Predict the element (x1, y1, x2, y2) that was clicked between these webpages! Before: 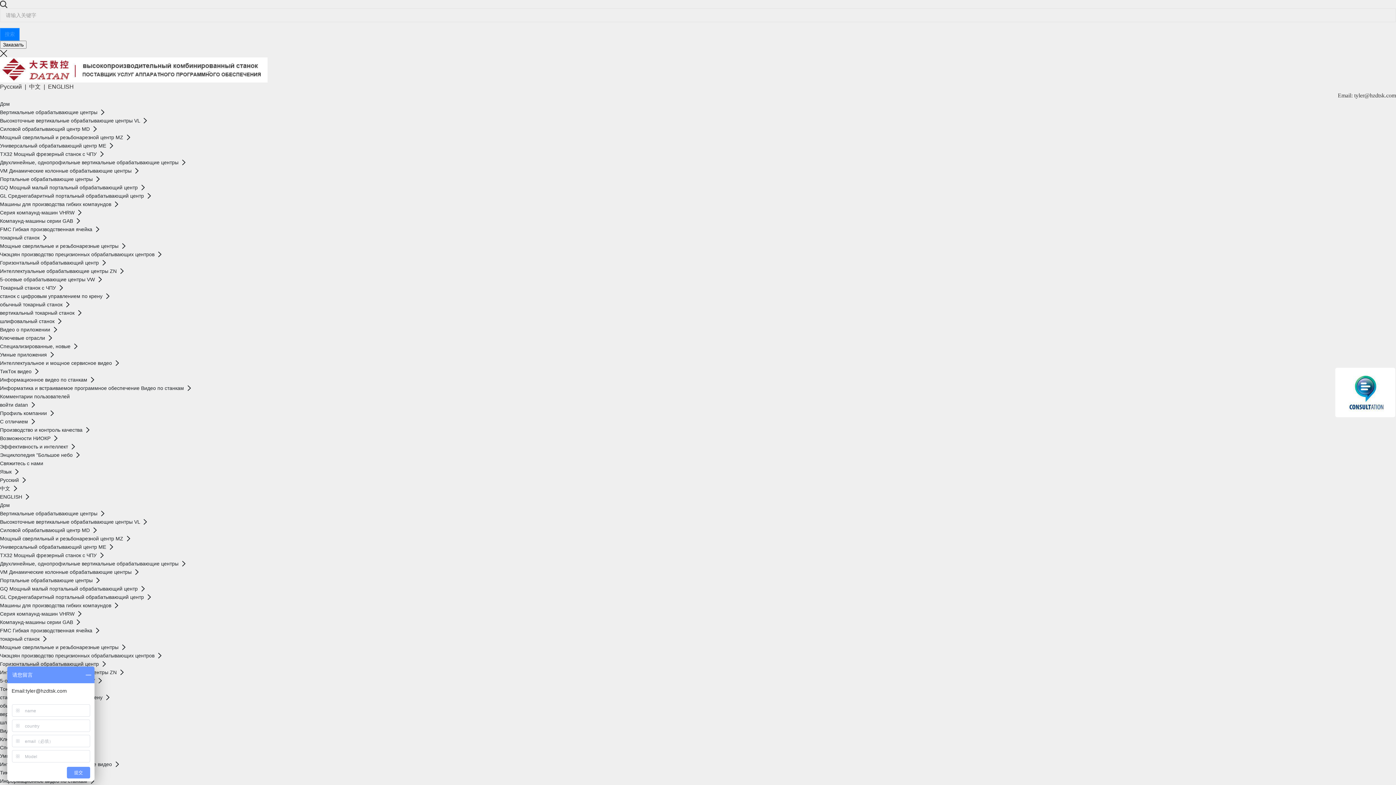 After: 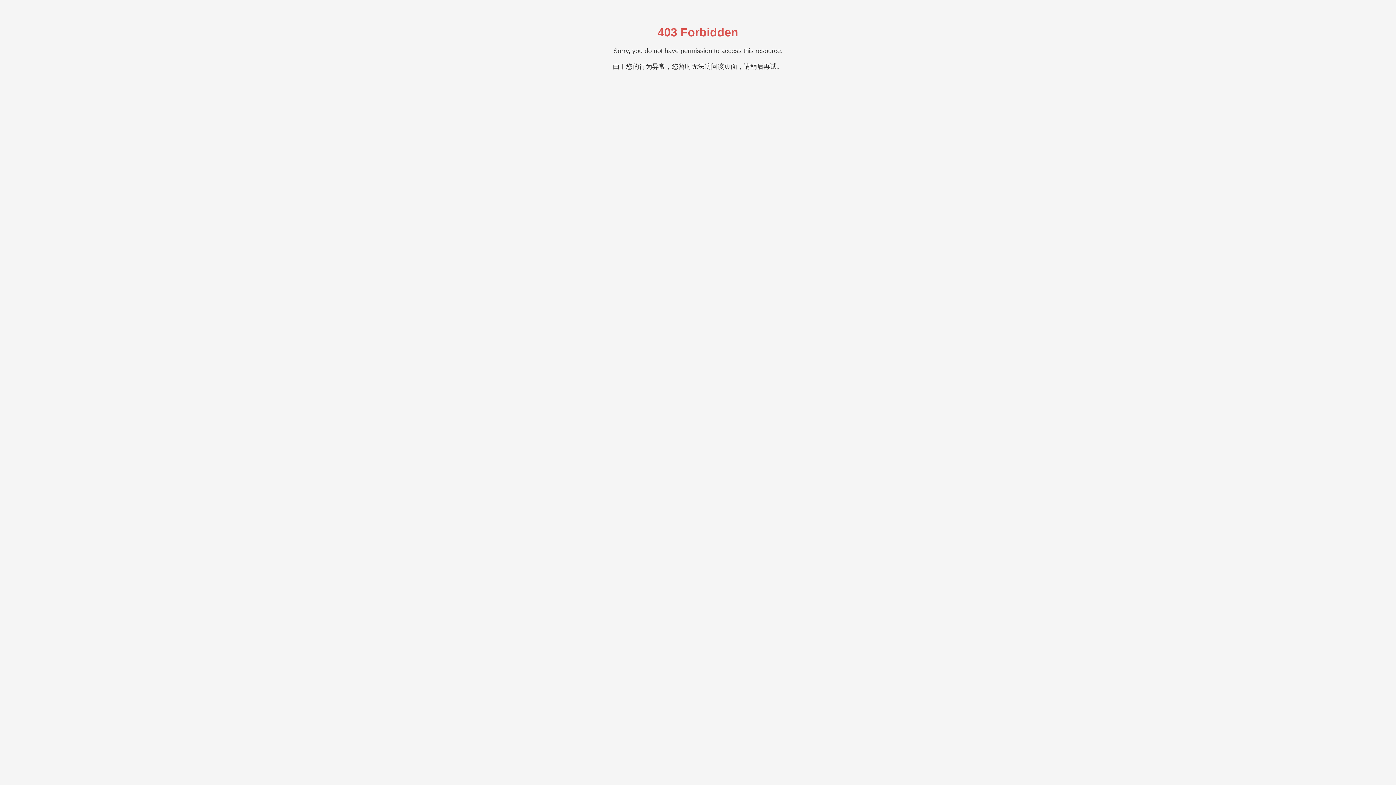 Action: bbox: (0, 586, 139, 592) label: GQ Мощный малый портальный обрабатывающий центр 